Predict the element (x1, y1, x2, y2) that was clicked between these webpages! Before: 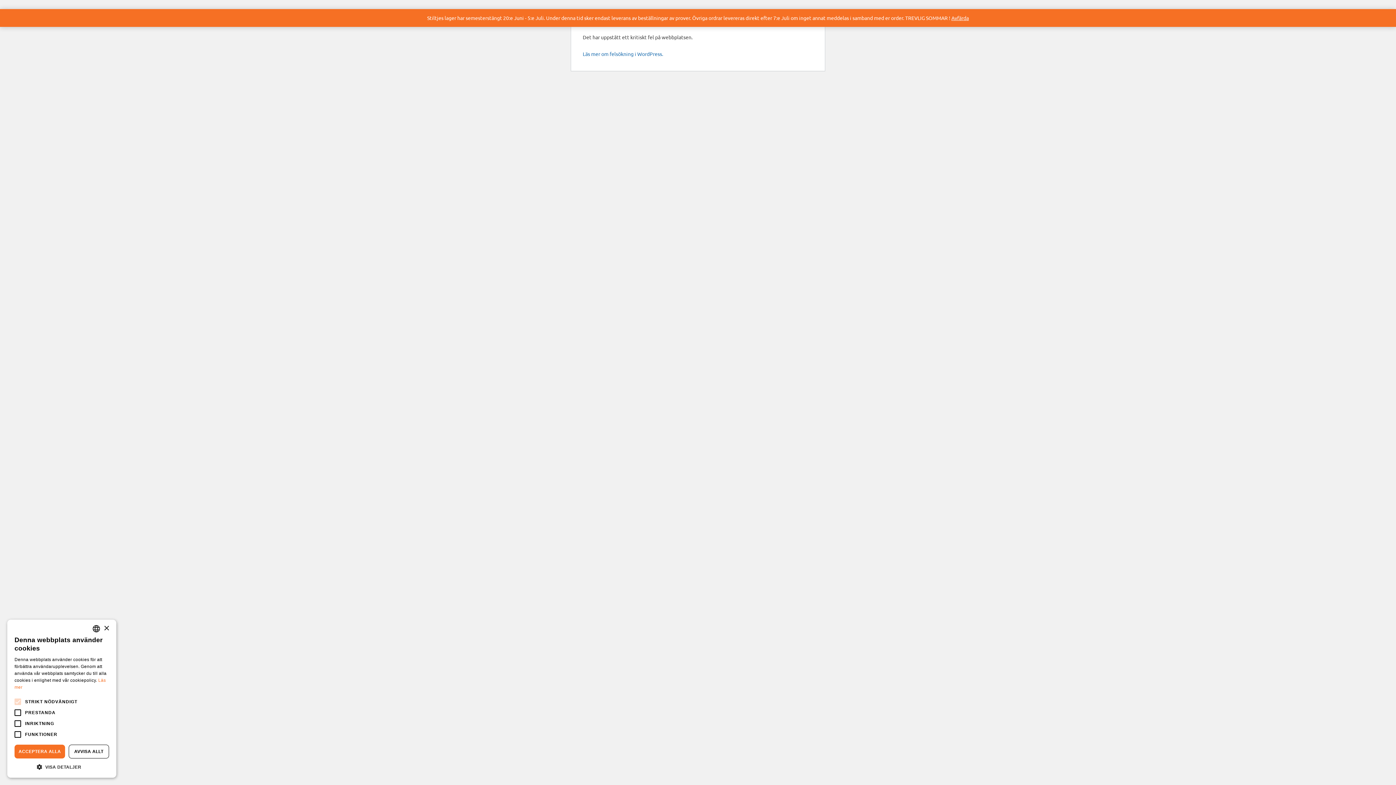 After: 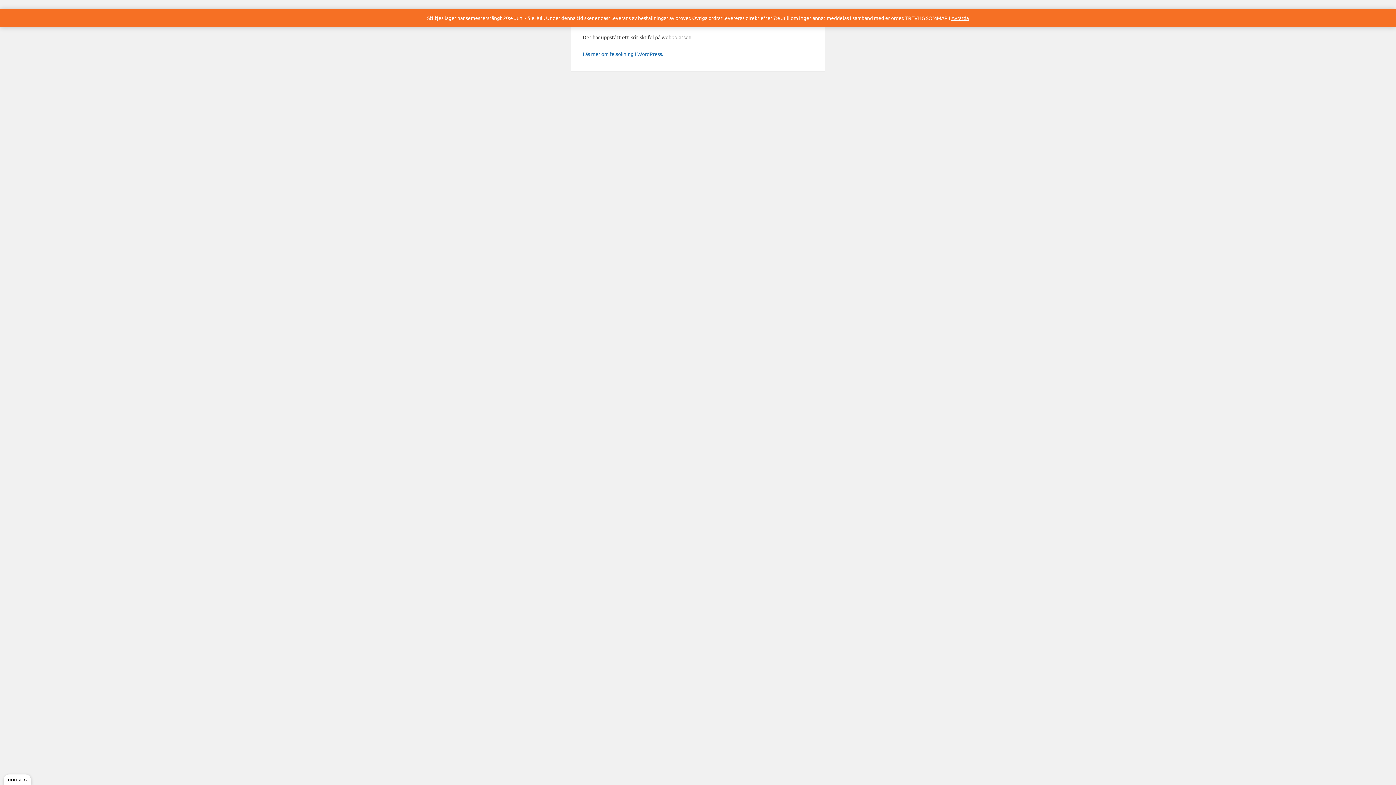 Action: bbox: (14, 745, 65, 758) label: ACCEPTERA ALLA